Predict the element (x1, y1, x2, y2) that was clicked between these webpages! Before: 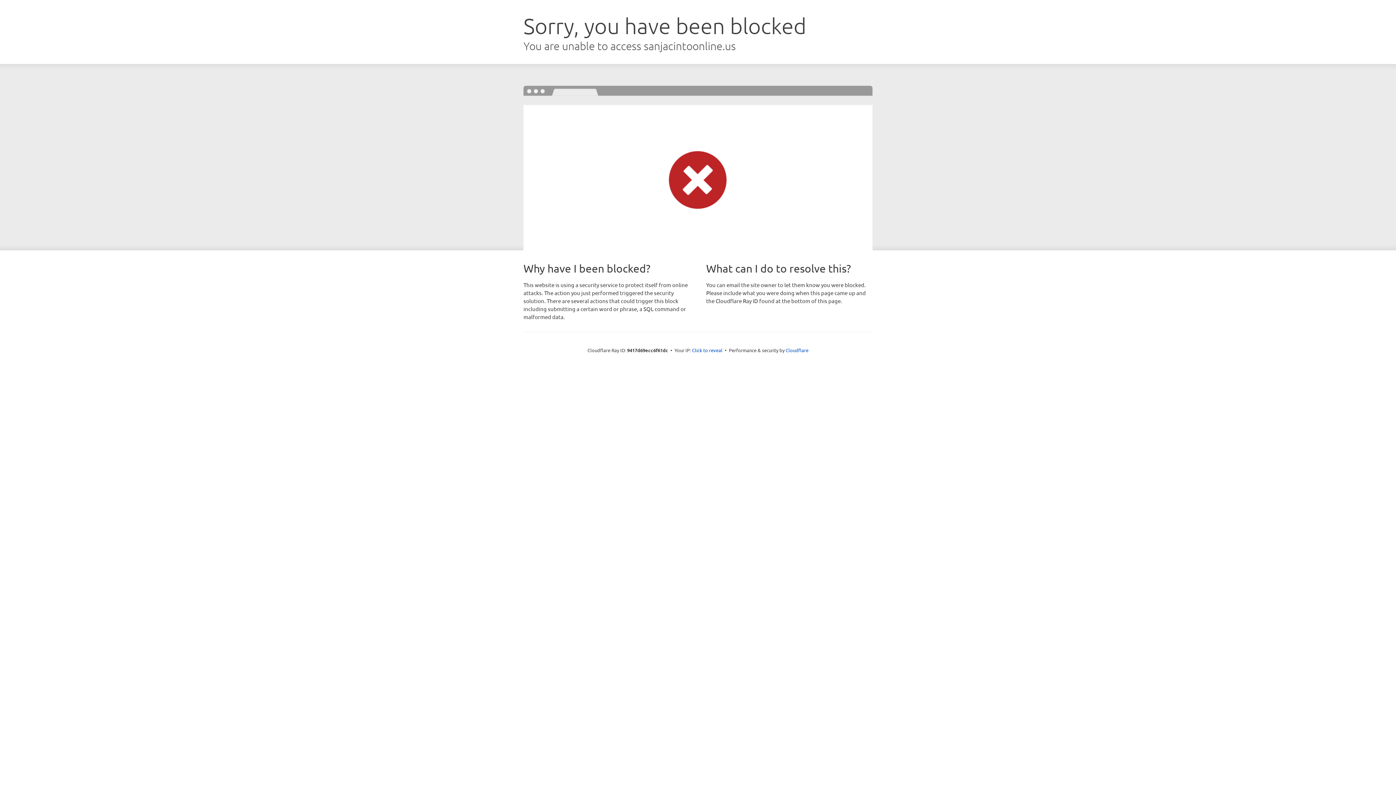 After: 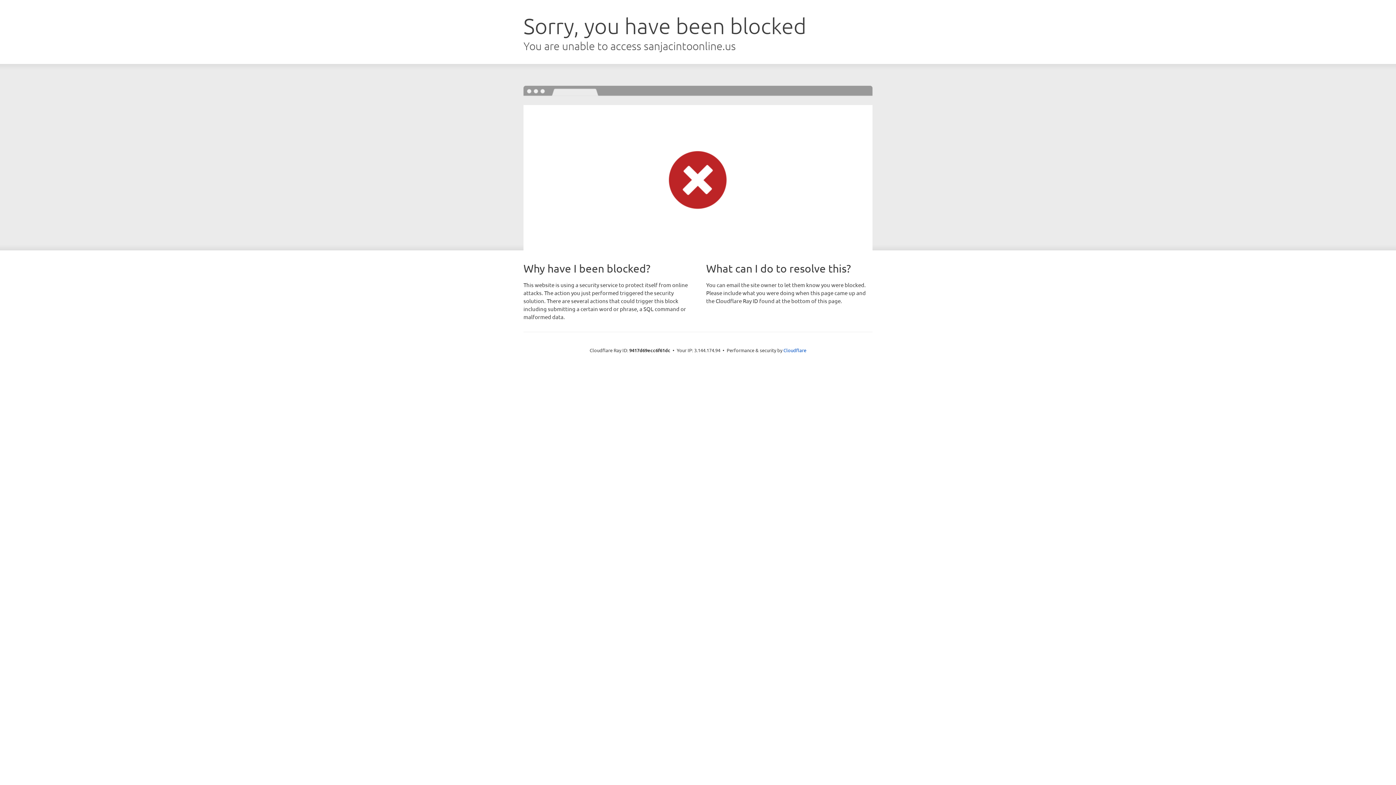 Action: bbox: (692, 346, 722, 353) label: Click to reveal